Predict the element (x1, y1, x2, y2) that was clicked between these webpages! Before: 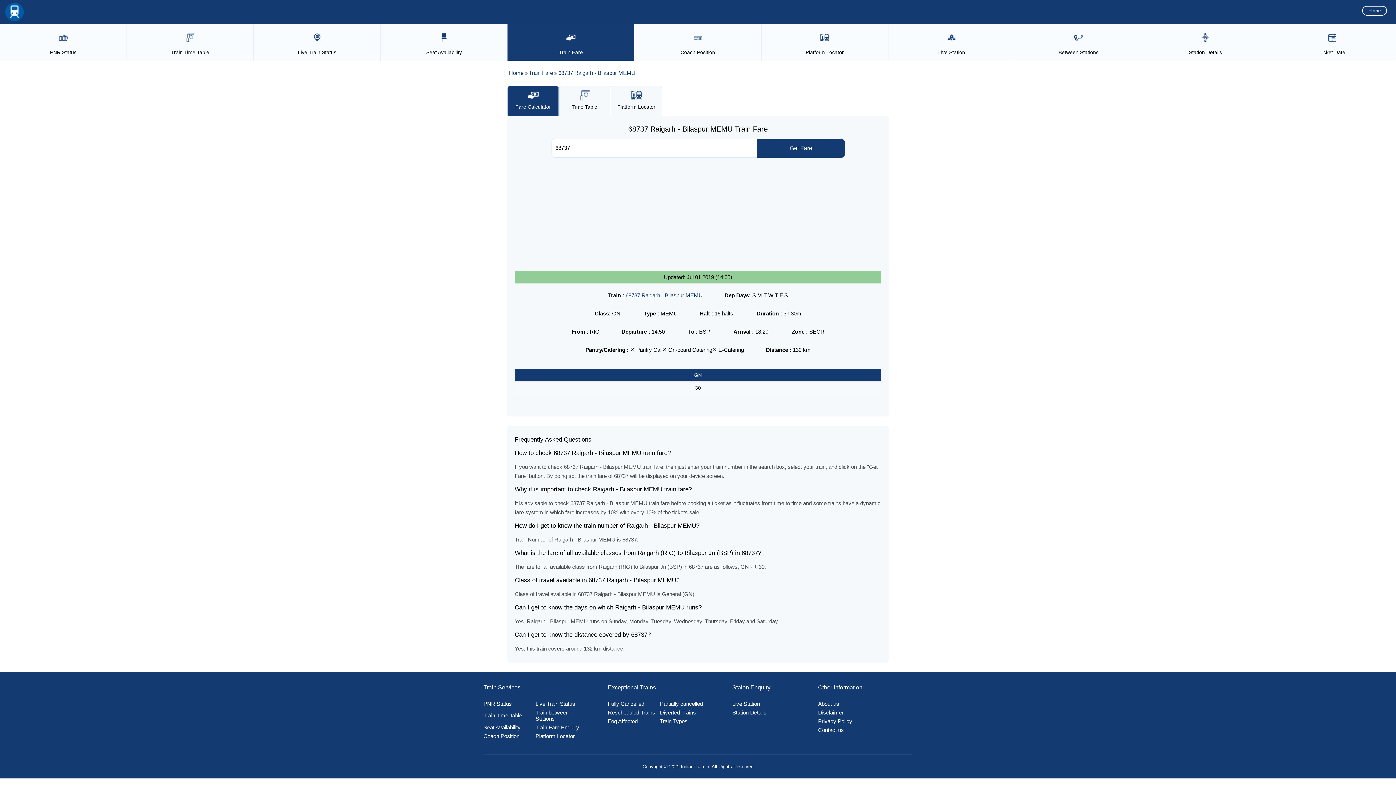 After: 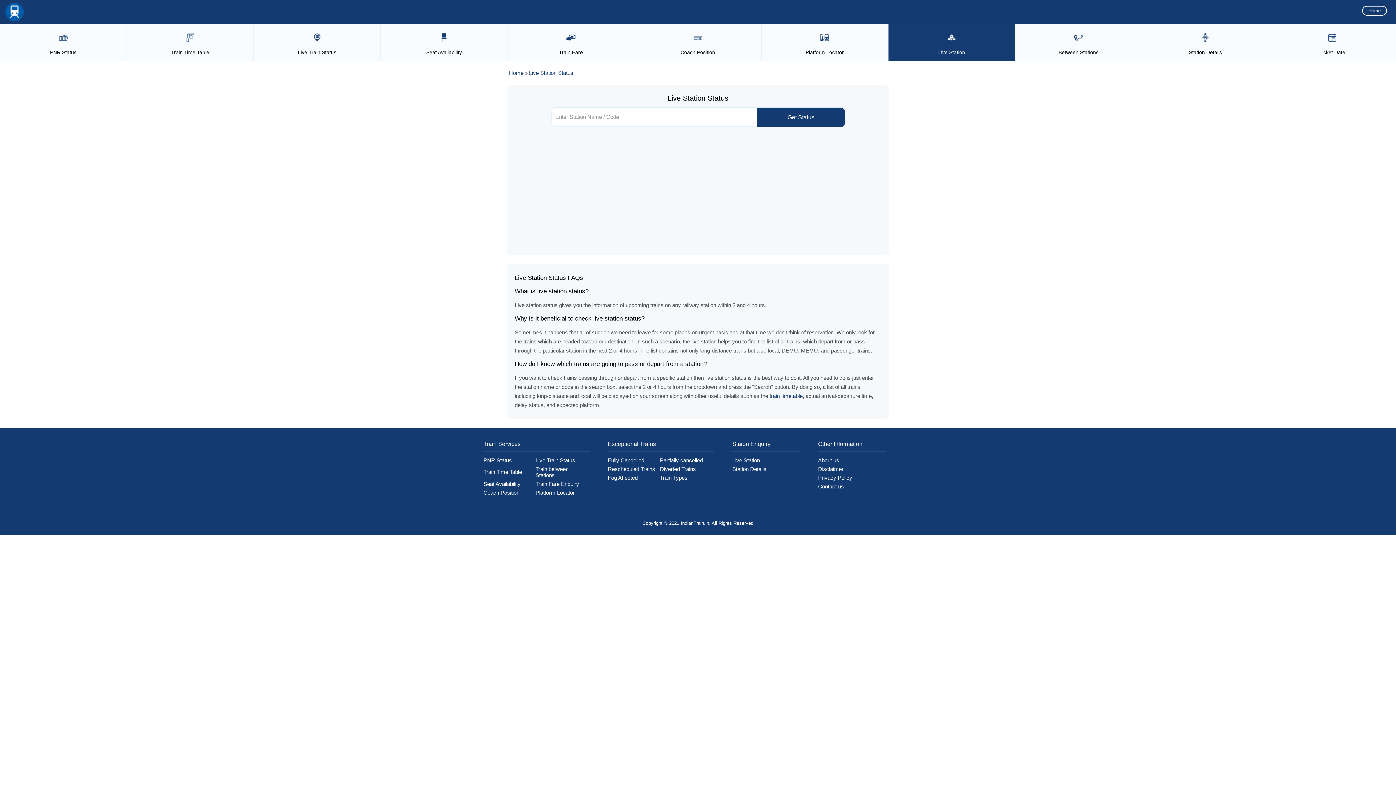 Action: label: Live Station bbox: (732, 294, 789, 301)